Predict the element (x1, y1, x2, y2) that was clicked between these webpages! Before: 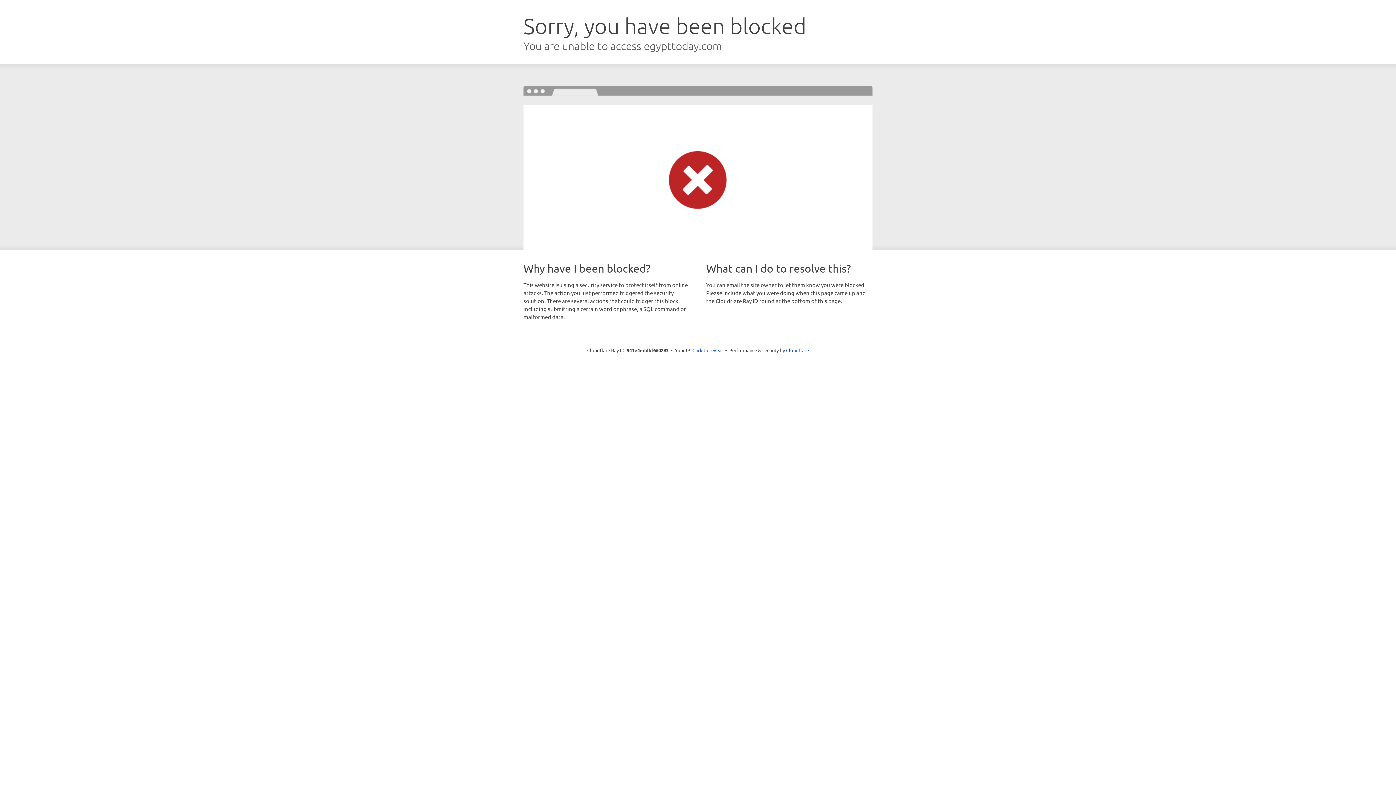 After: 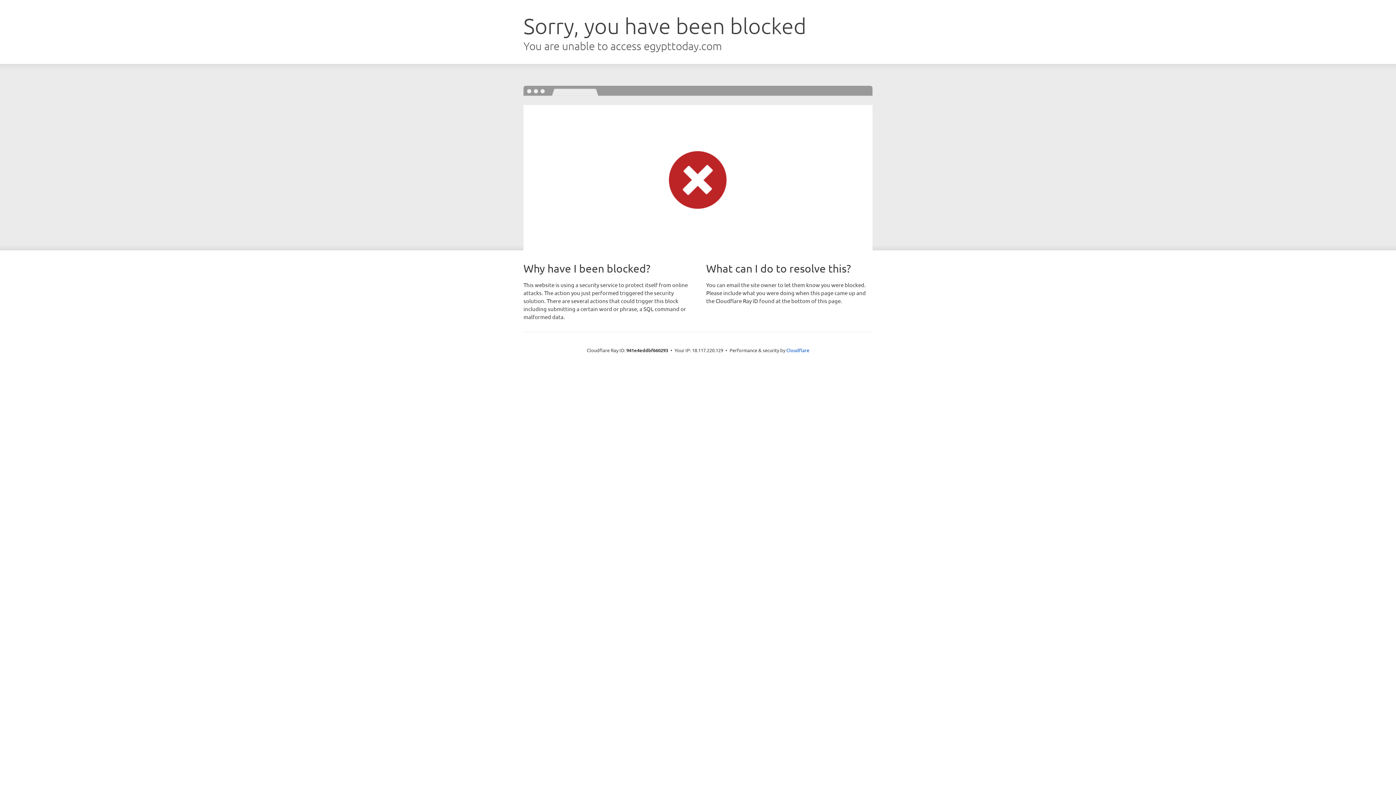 Action: label: Click to reveal bbox: (692, 346, 723, 353)